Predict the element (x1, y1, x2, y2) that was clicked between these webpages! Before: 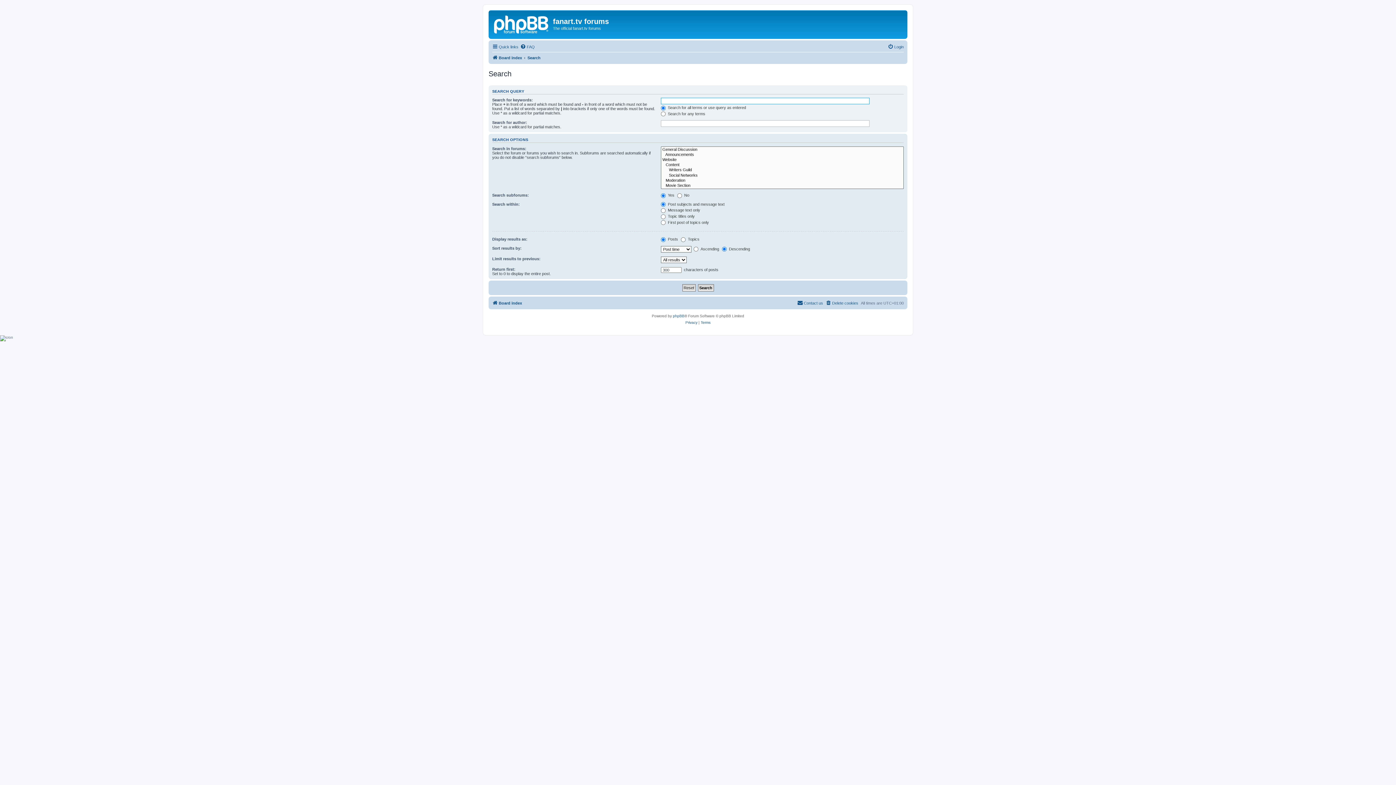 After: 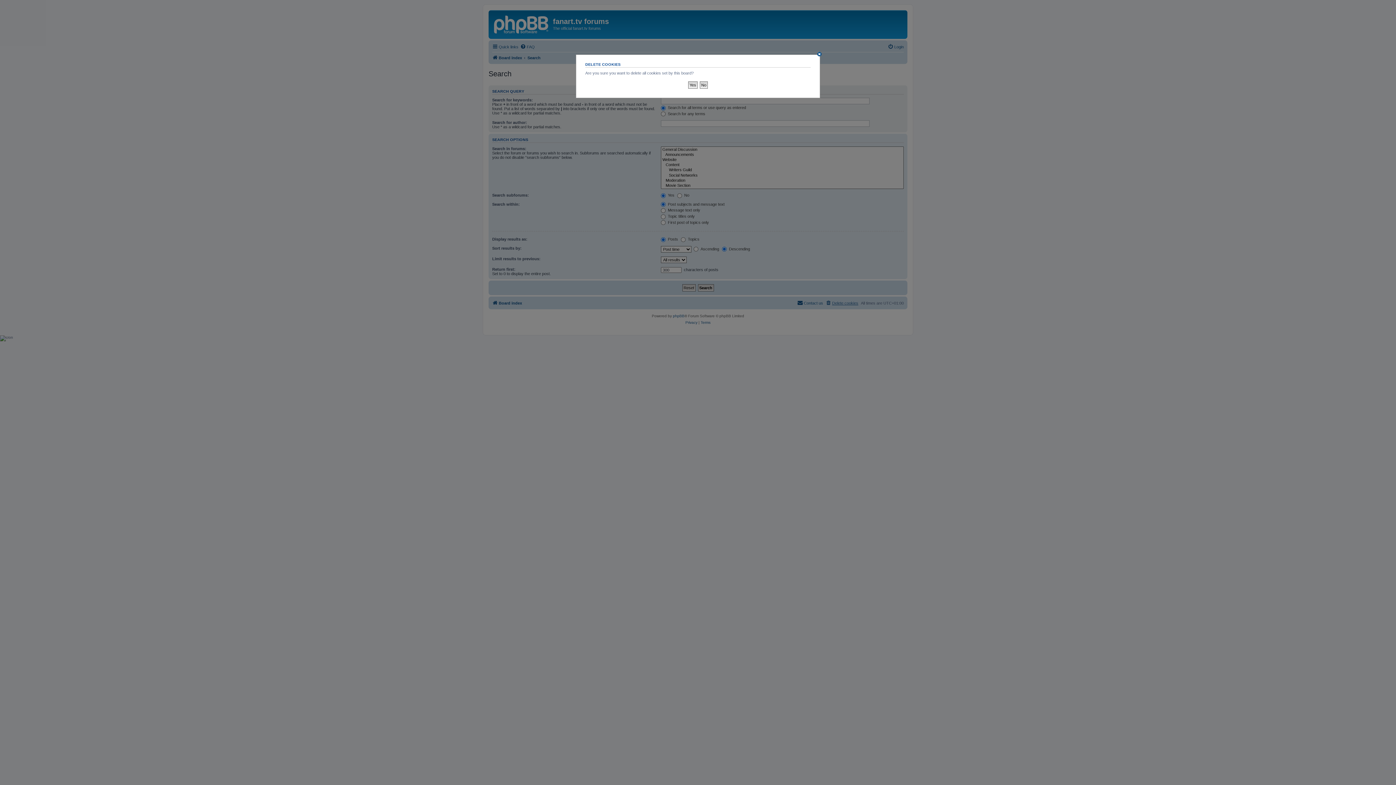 Action: bbox: (825, 298, 858, 307) label: Delete cookies